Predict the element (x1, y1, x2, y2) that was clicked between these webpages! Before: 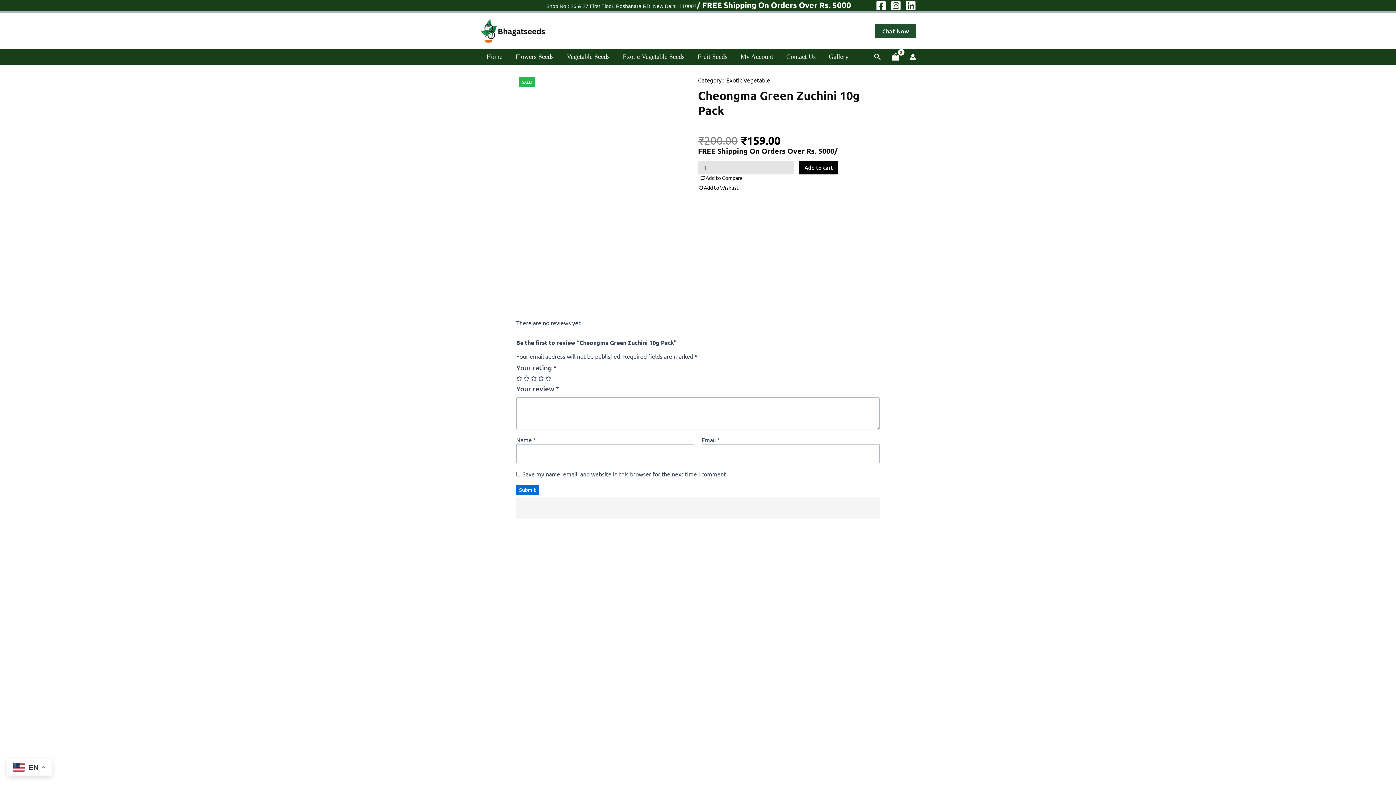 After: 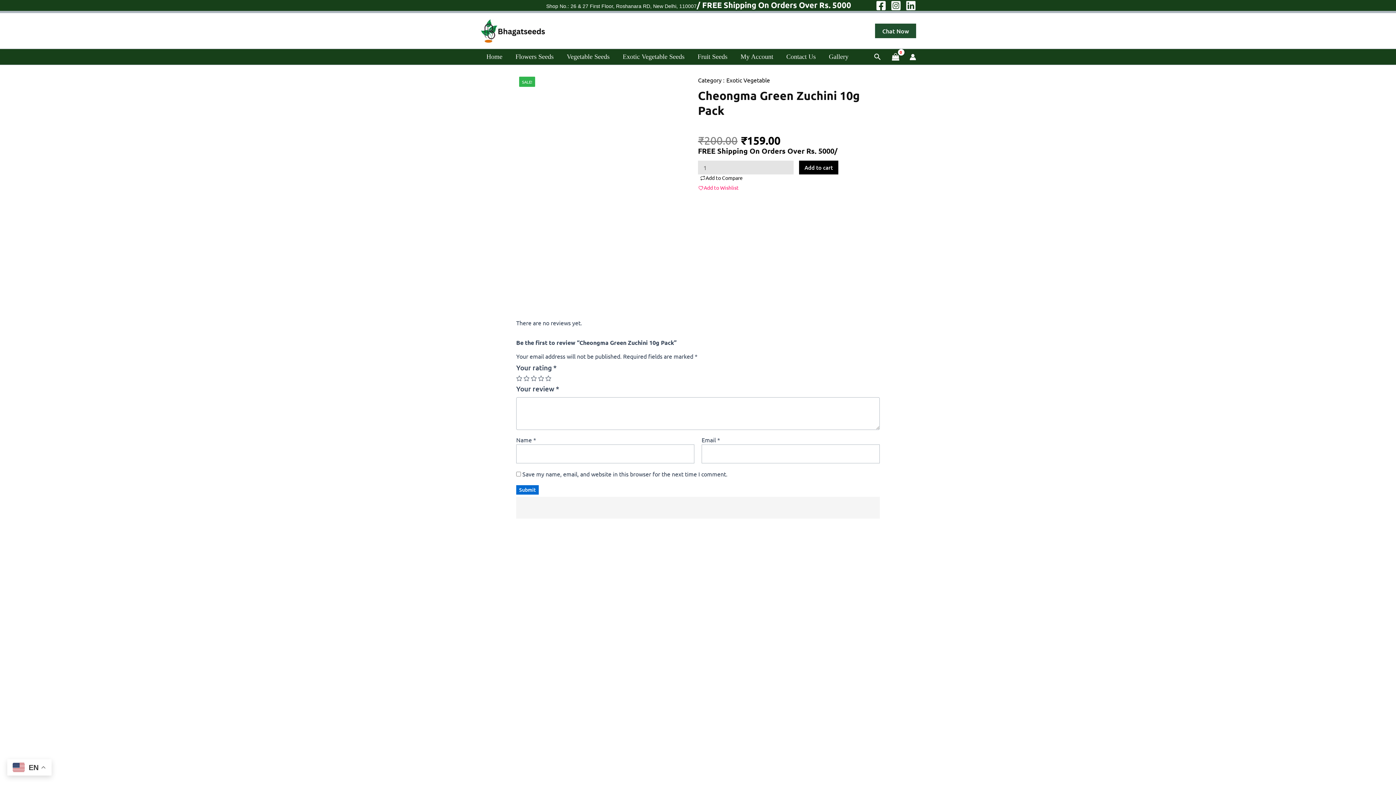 Action: bbox: (698, 184, 738, 190) label: Add to Wishlist